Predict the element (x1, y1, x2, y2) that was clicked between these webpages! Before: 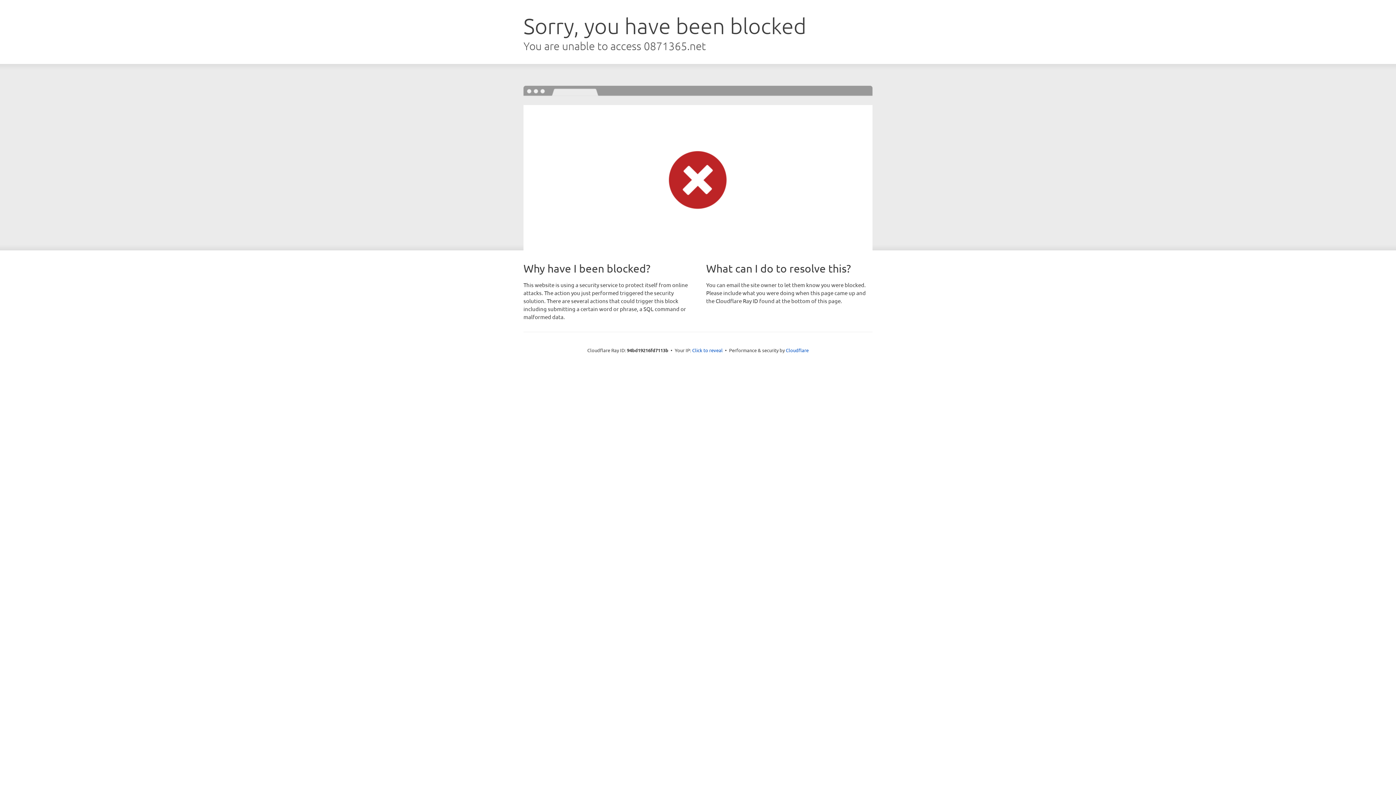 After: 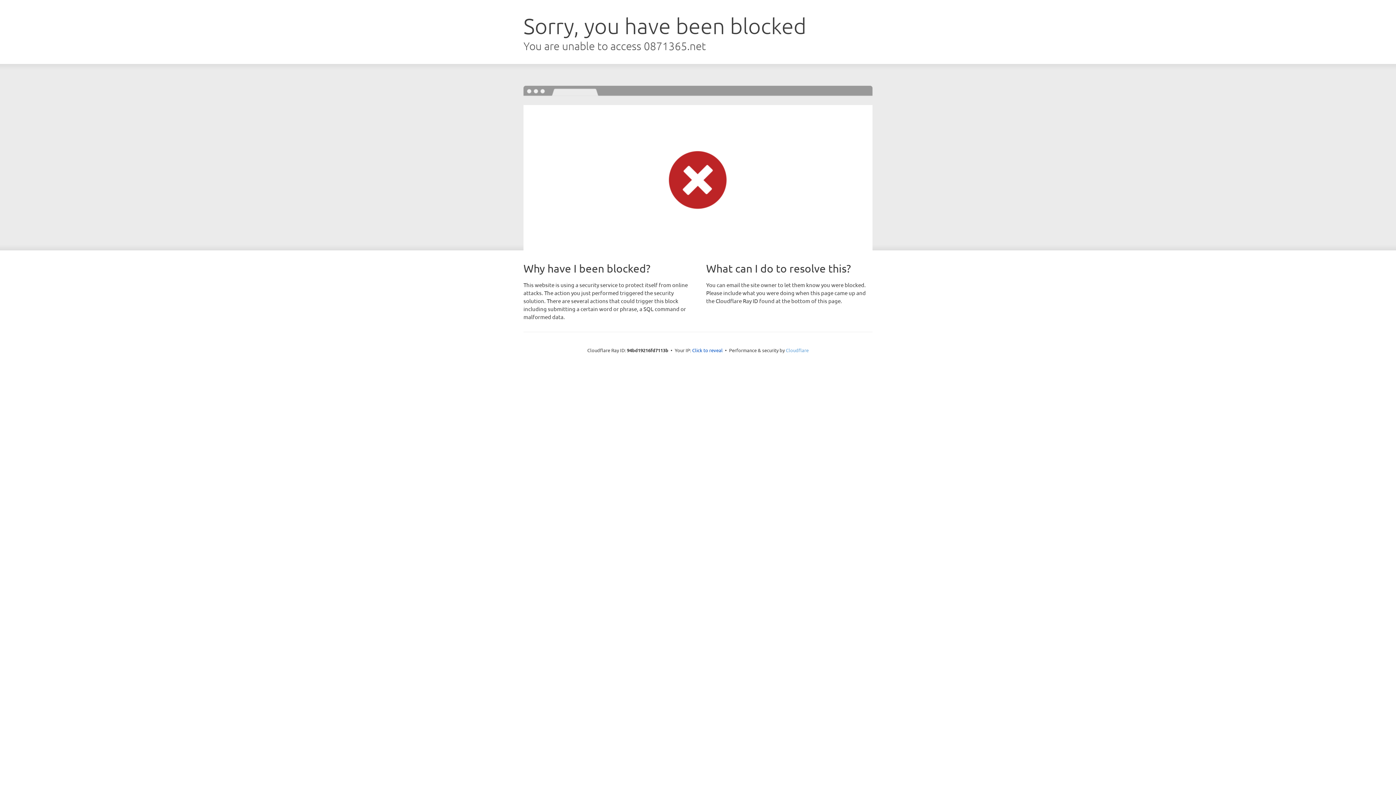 Action: bbox: (786, 347, 808, 353) label: Cloudflare